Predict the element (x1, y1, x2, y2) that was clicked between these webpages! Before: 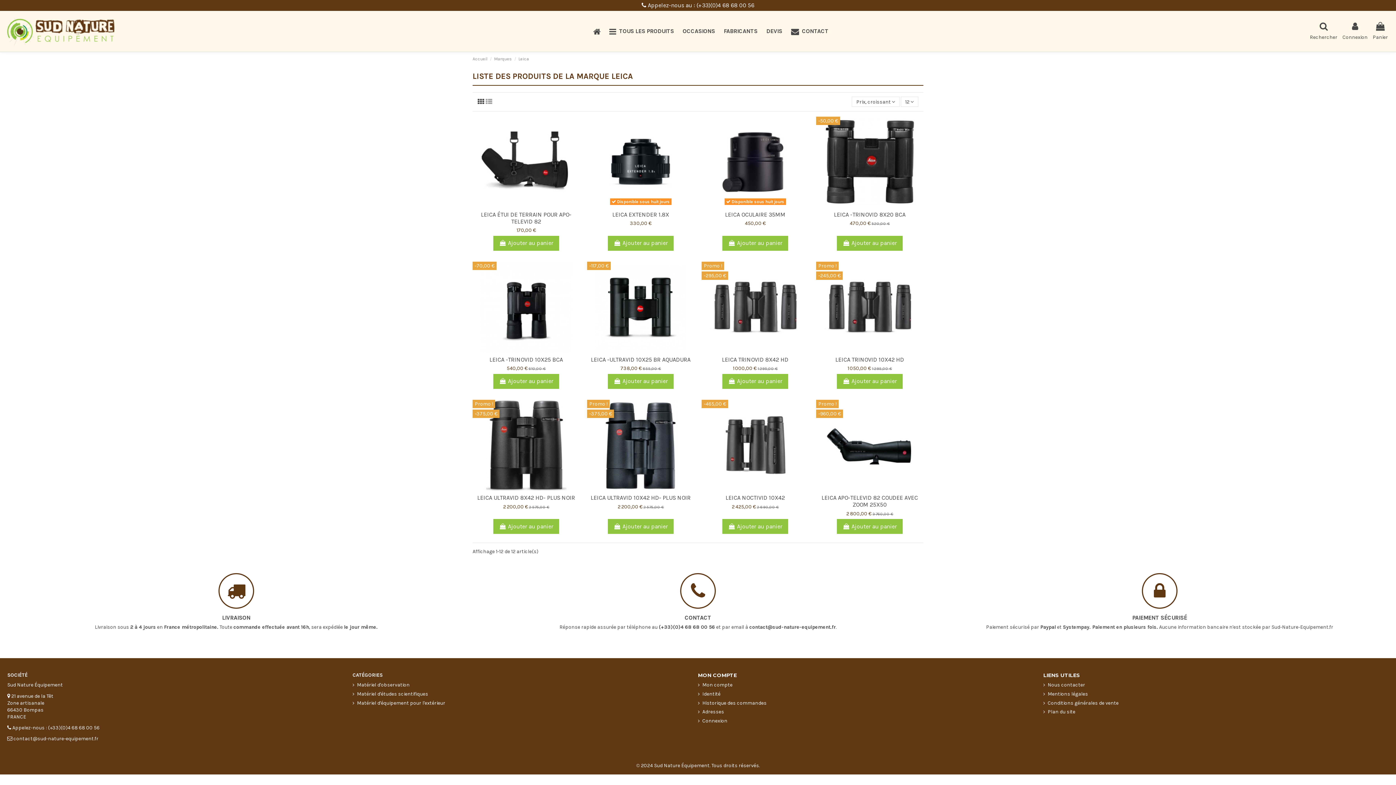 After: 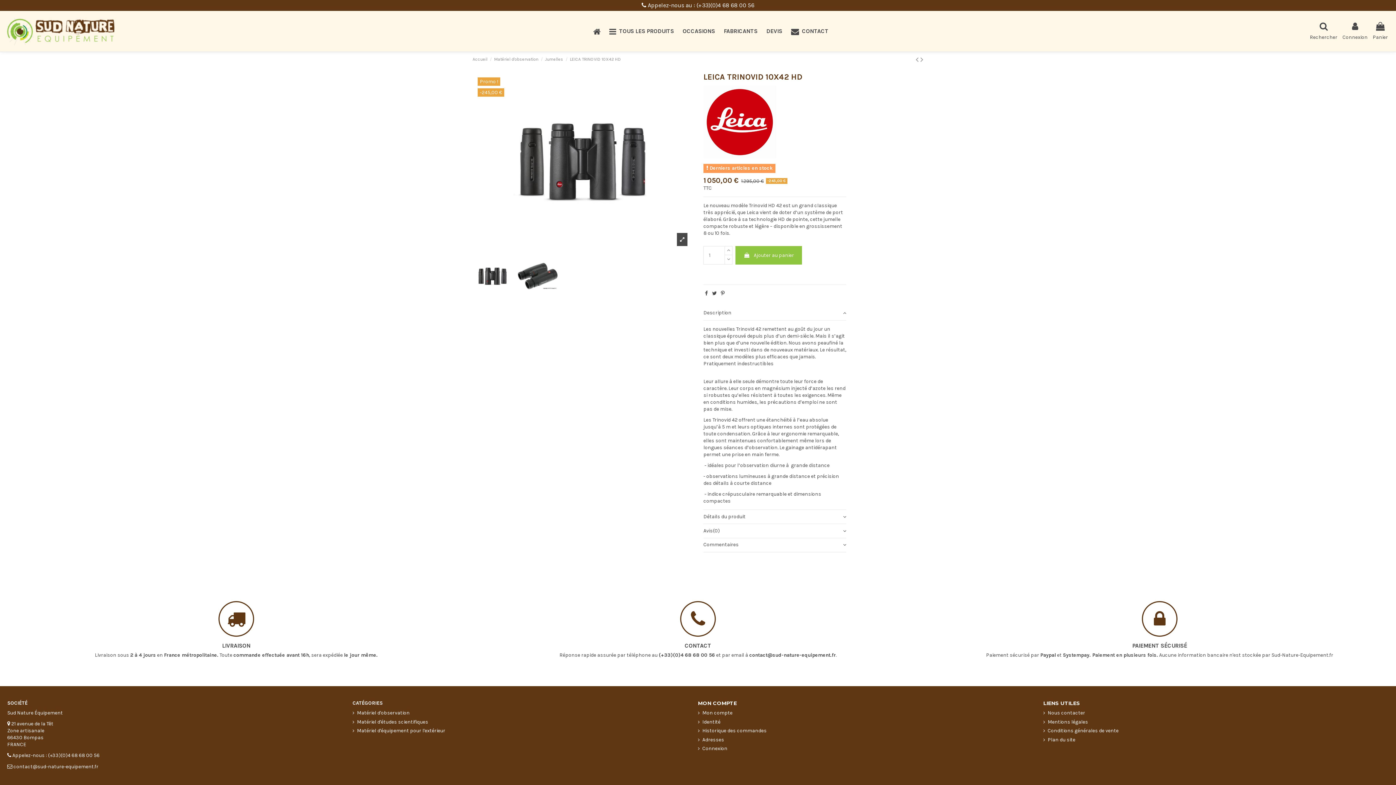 Action: label: 1 050,00 €  bbox: (847, 365, 872, 371)